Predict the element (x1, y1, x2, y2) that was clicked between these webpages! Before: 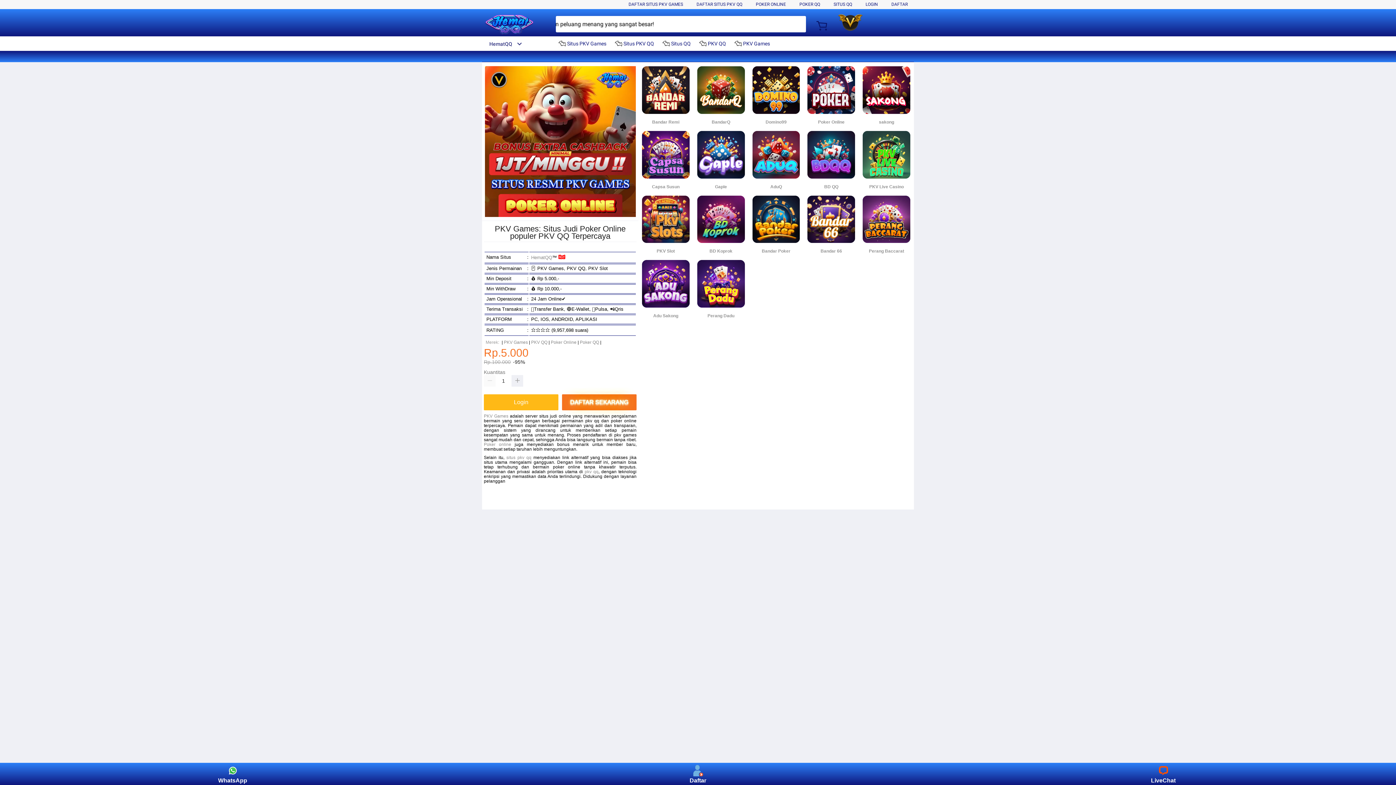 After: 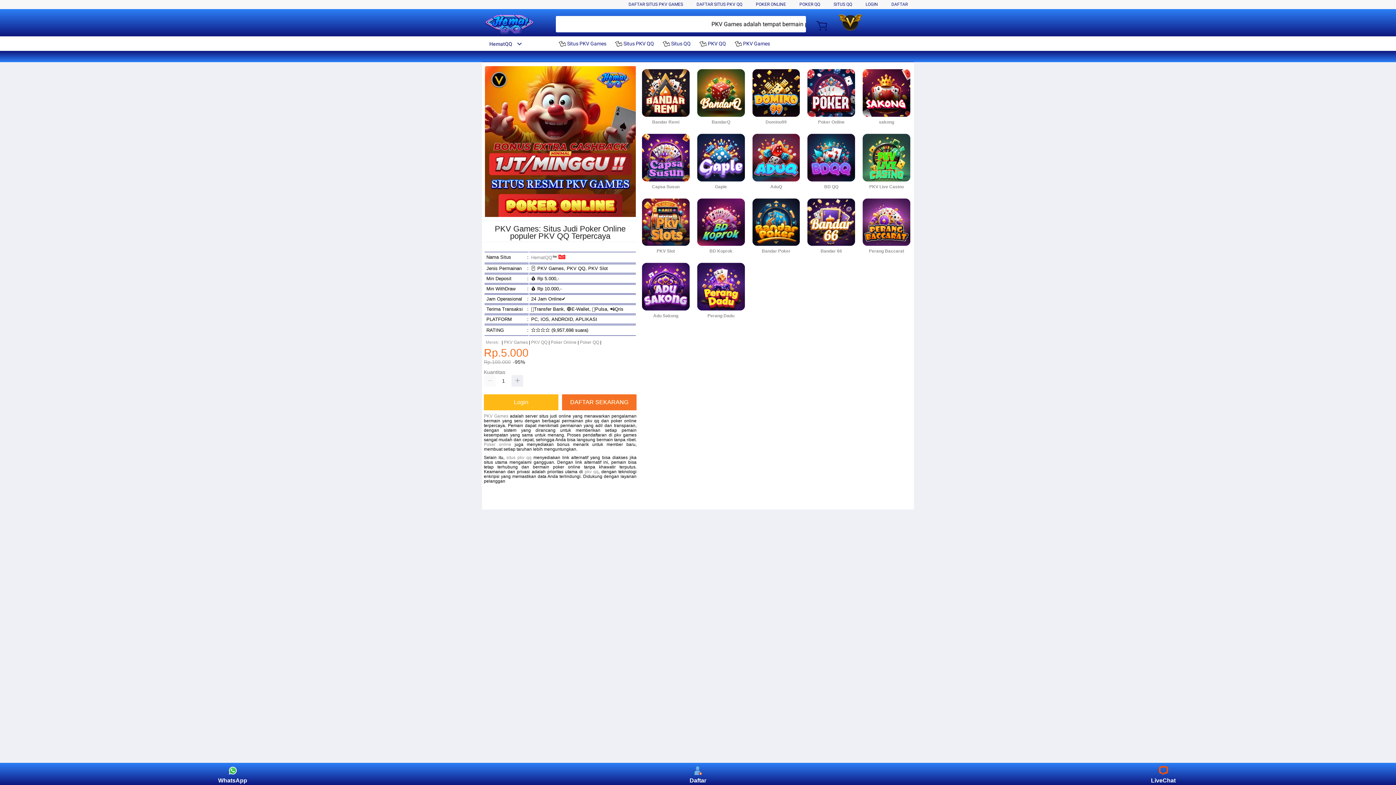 Action: bbox: (734, 36, 773, 50) label:  PKV Games